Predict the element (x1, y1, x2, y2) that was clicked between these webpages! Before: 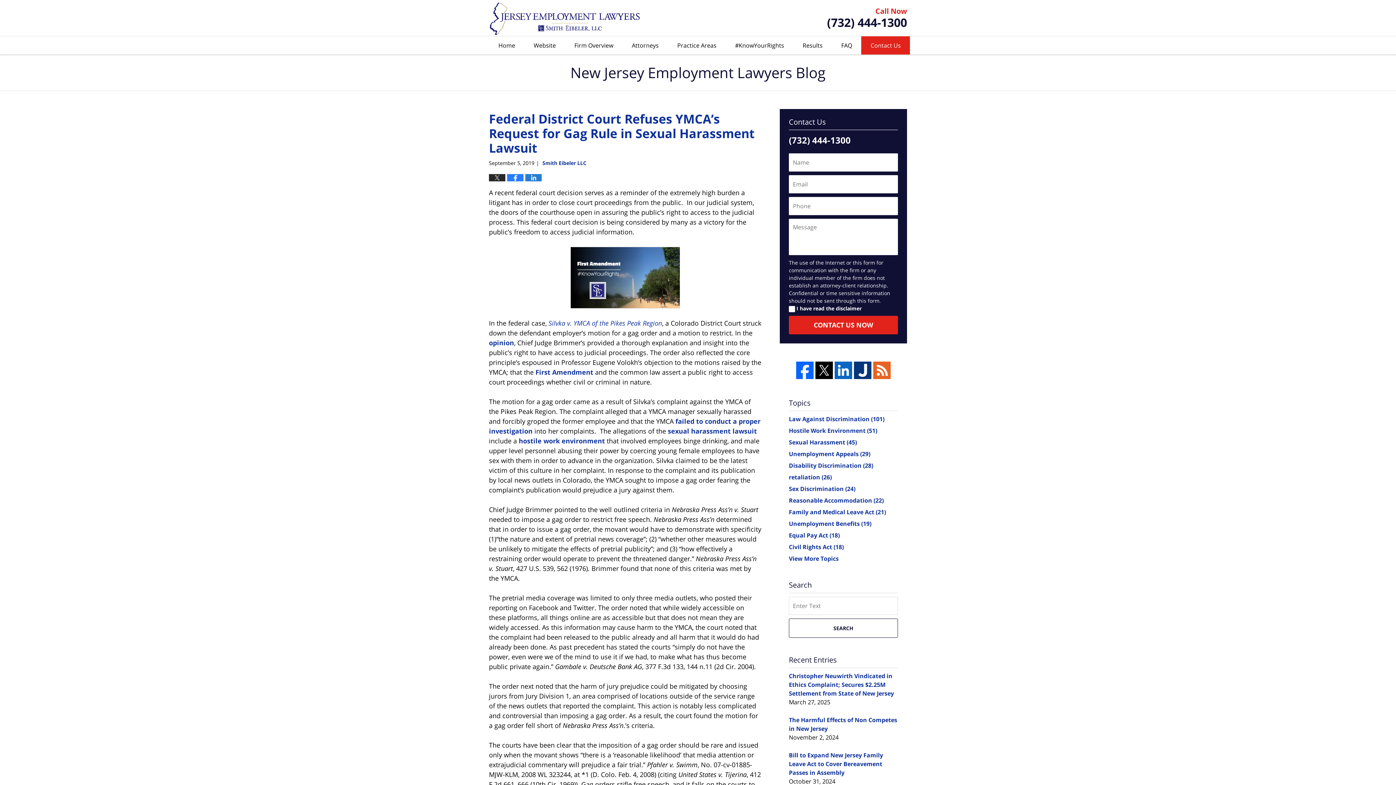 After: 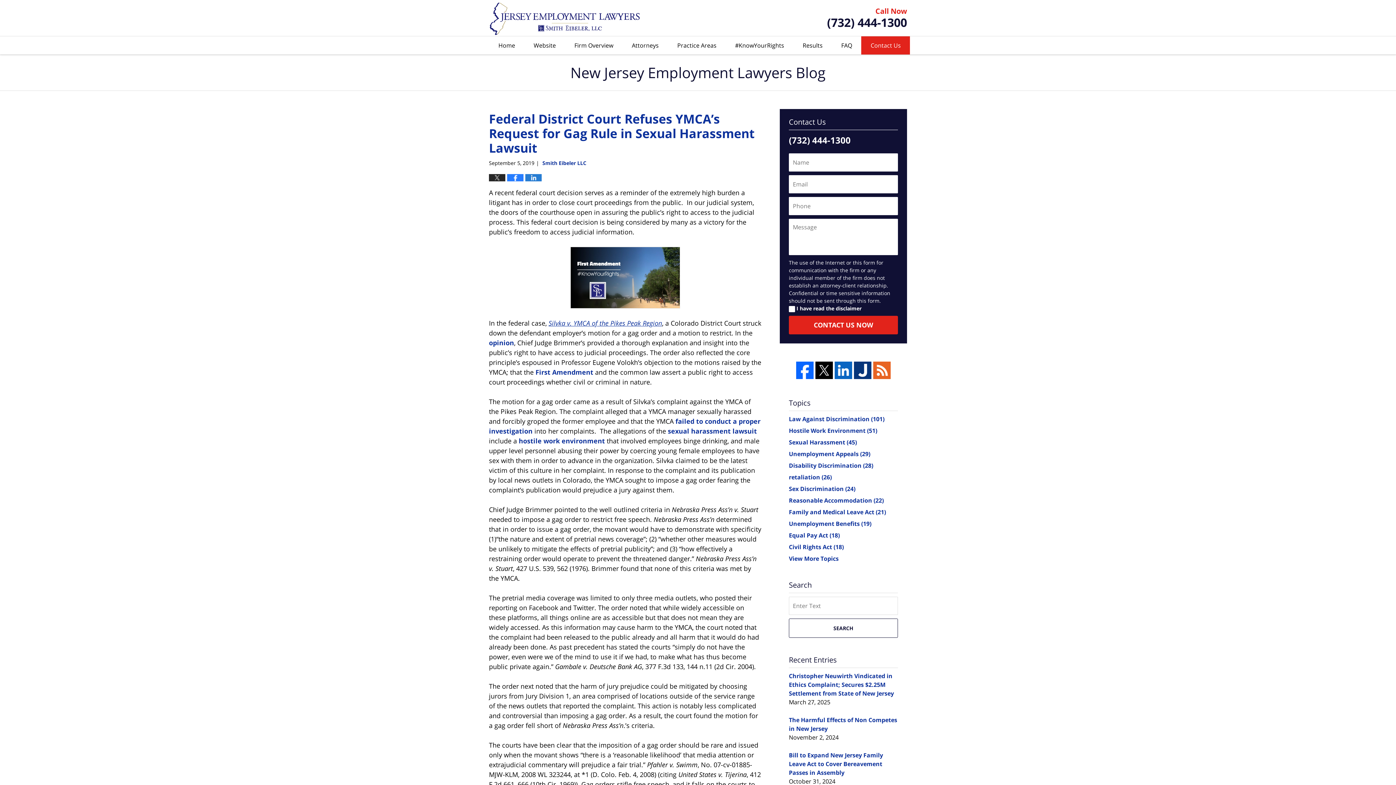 Action: bbox: (548, 319, 662, 327) label: Silvka v. YMCA of the Pikes Peak Region